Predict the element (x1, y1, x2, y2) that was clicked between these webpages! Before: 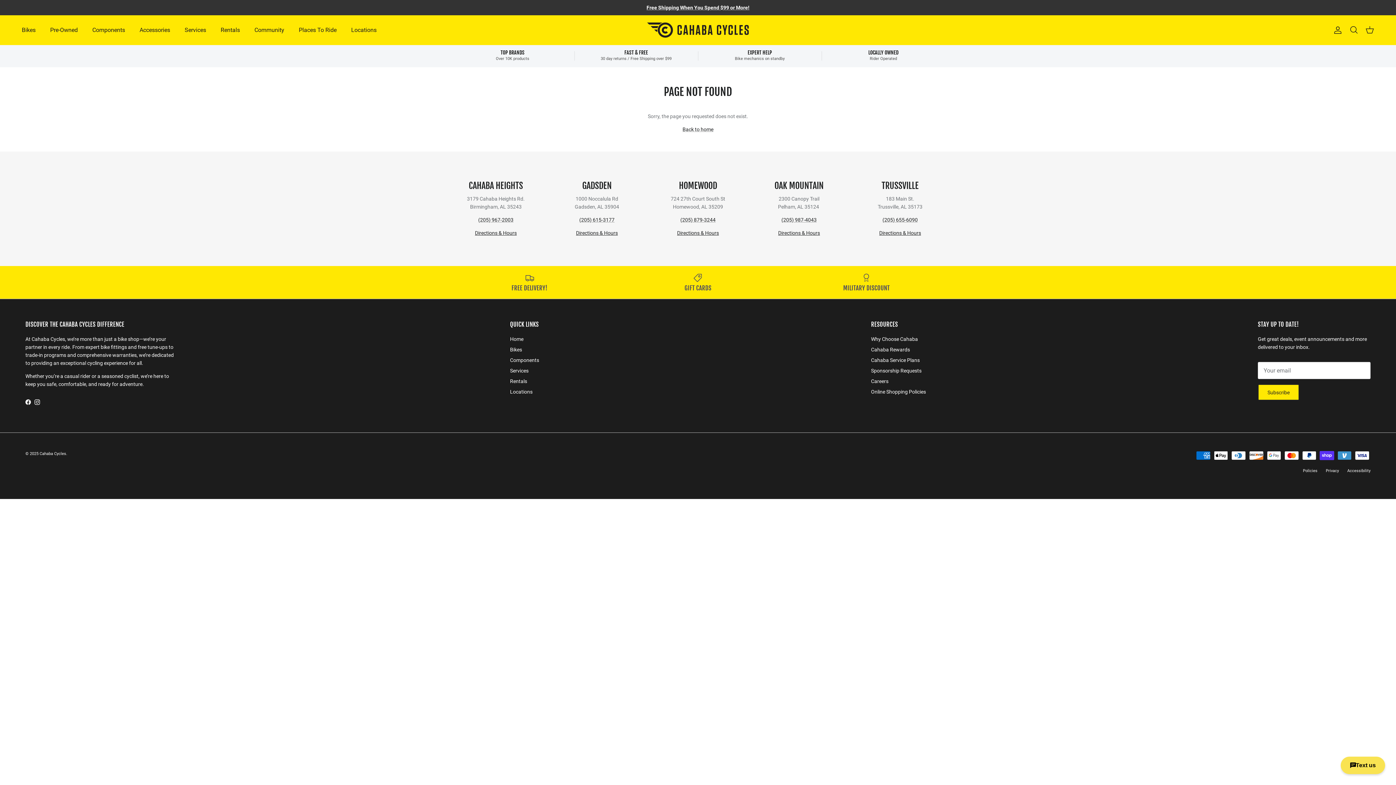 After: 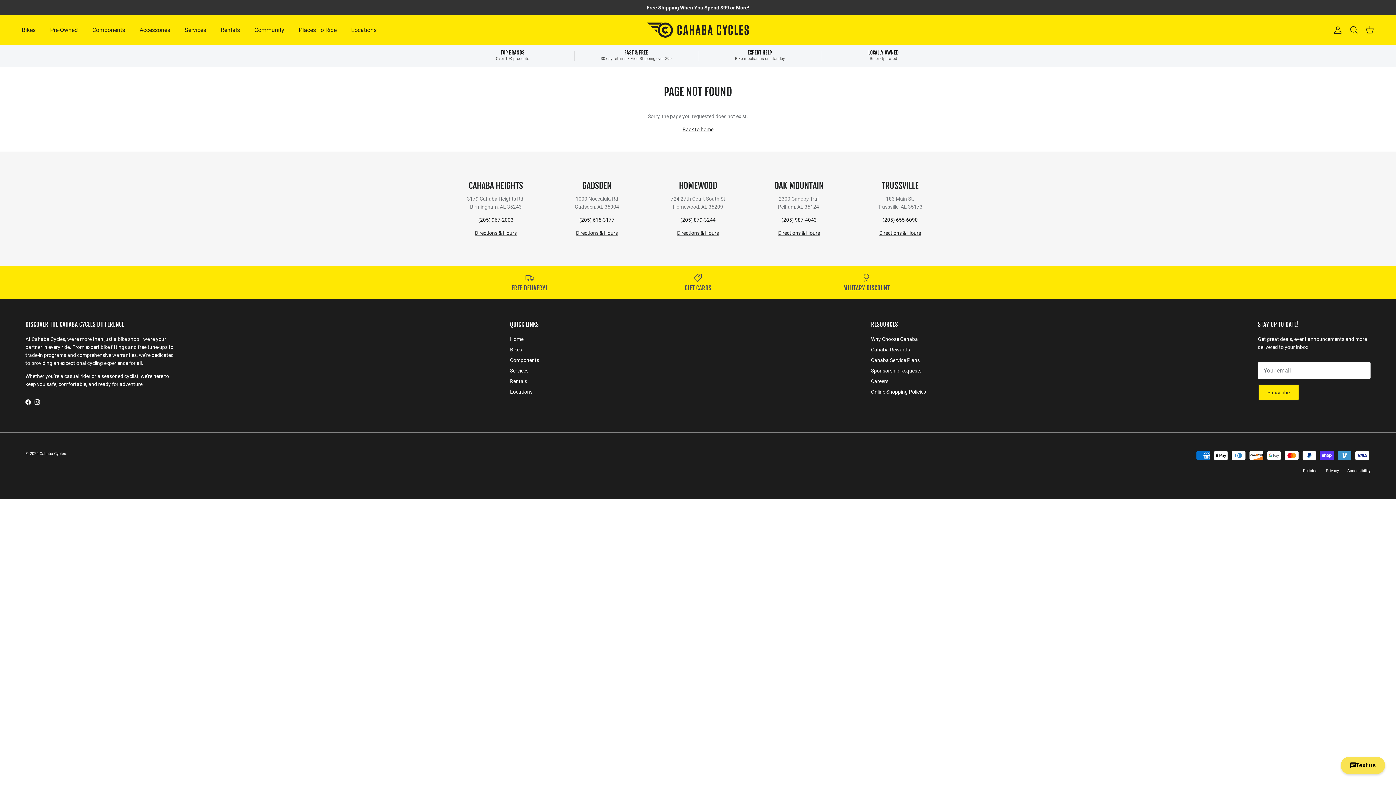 Action: label: Facebook bbox: (25, 399, 30, 405)